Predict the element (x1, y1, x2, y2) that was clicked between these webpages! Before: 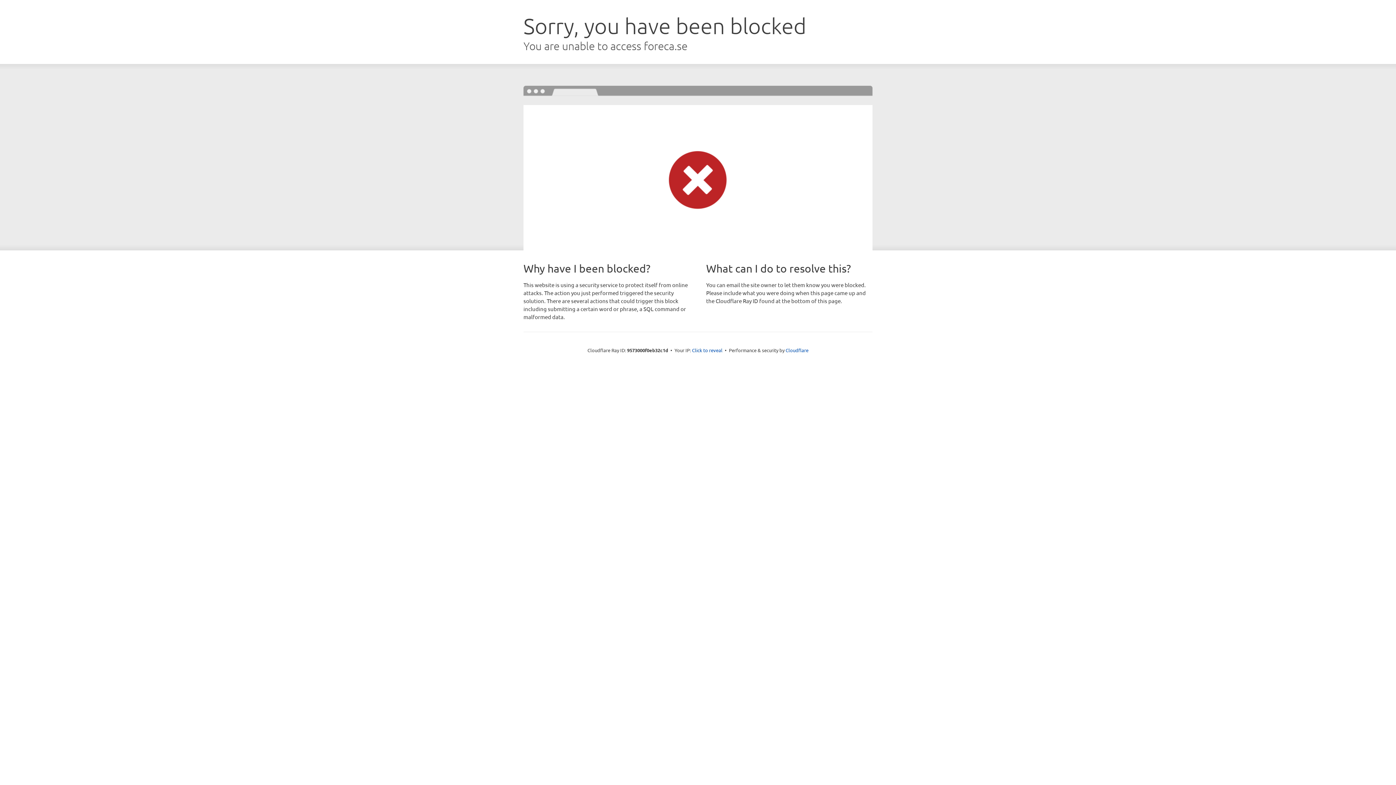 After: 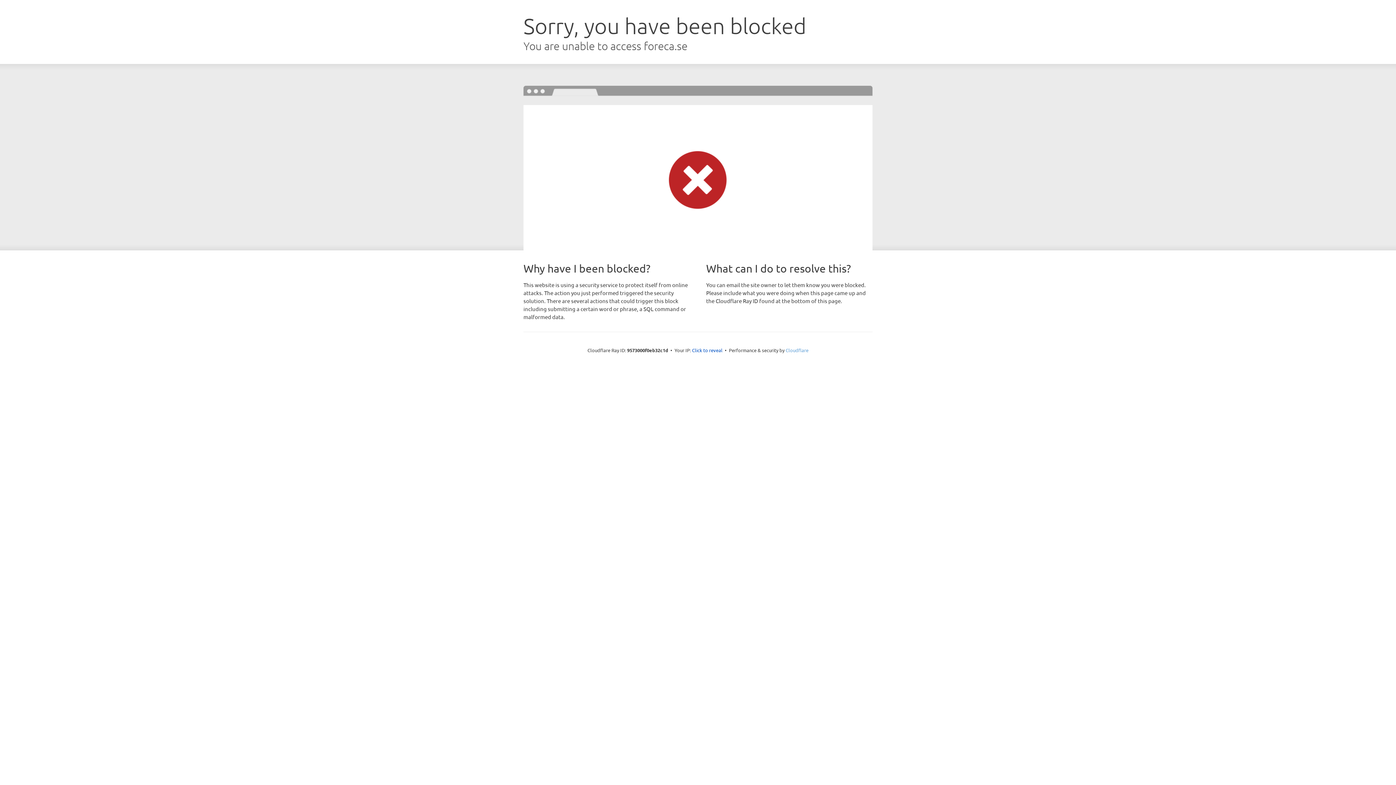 Action: bbox: (785, 347, 808, 353) label: Cloudflare